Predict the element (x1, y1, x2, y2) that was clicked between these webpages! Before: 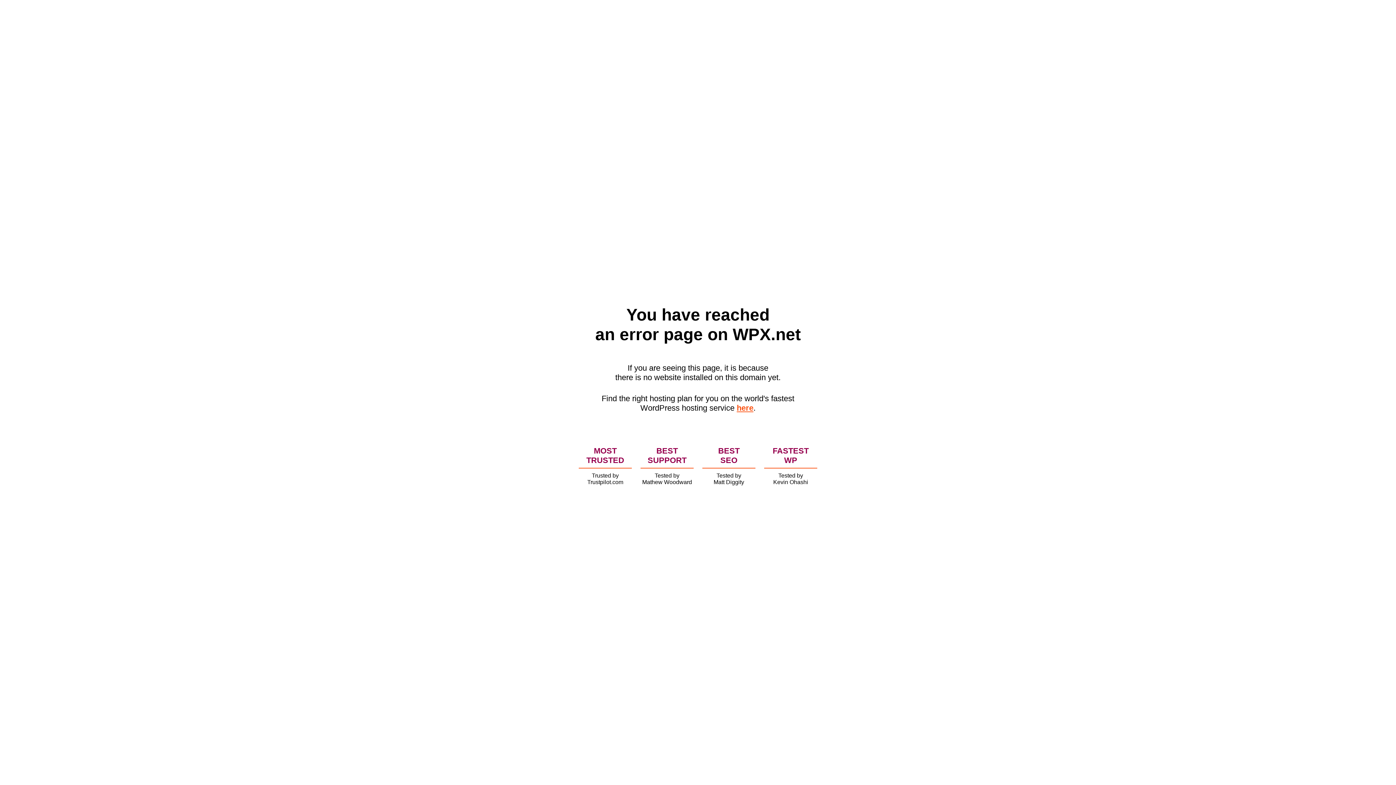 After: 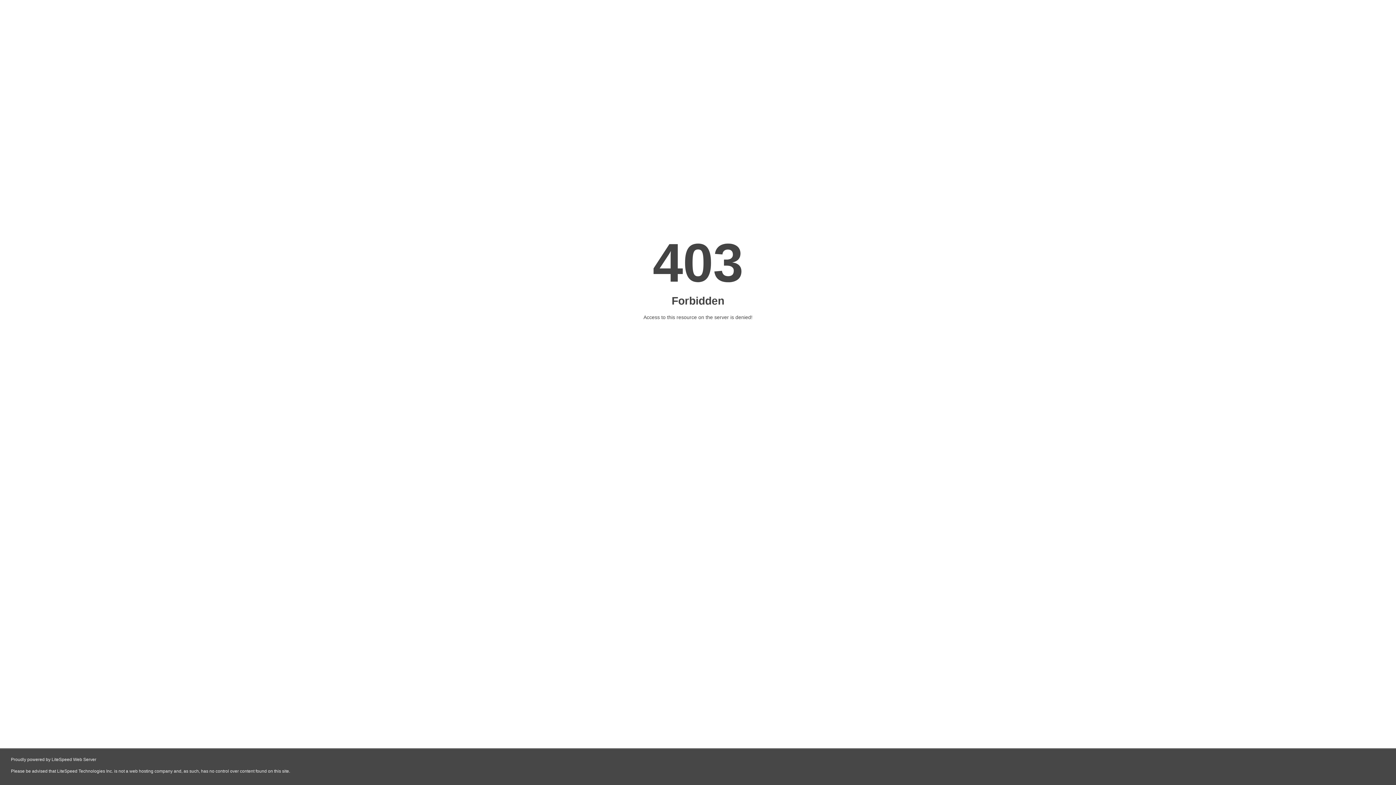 Action: label: here bbox: (736, 403, 753, 412)